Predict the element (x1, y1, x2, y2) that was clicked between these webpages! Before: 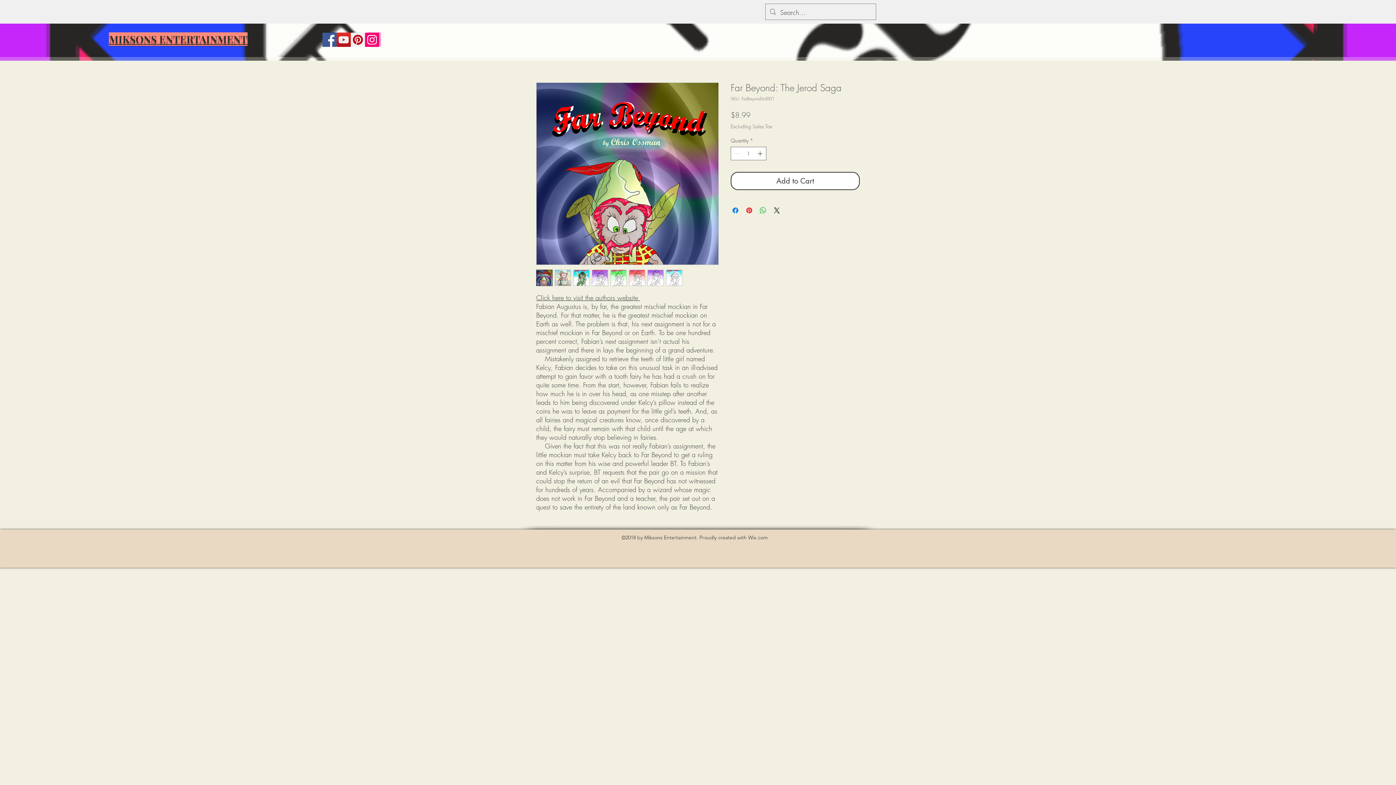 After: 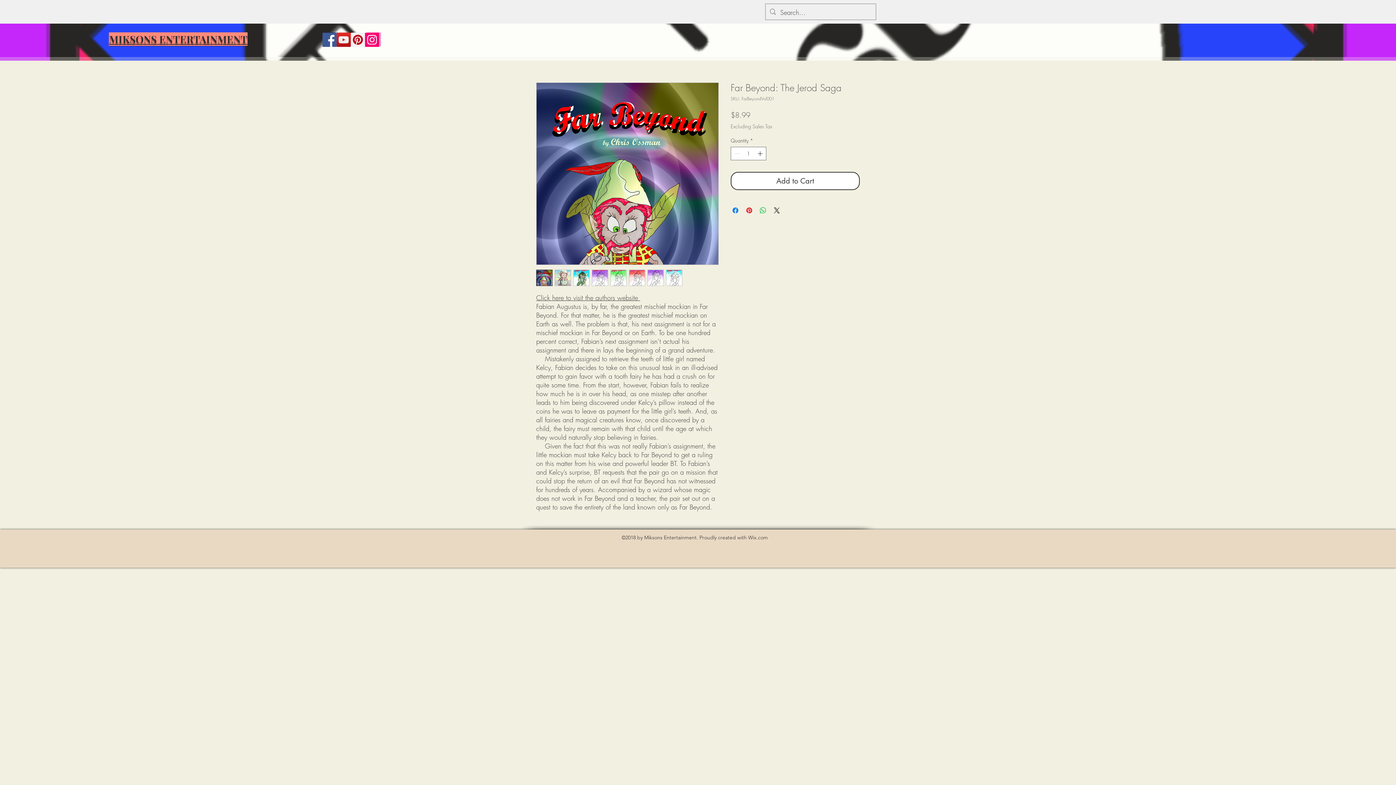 Action: bbox: (554, 269, 571, 286)